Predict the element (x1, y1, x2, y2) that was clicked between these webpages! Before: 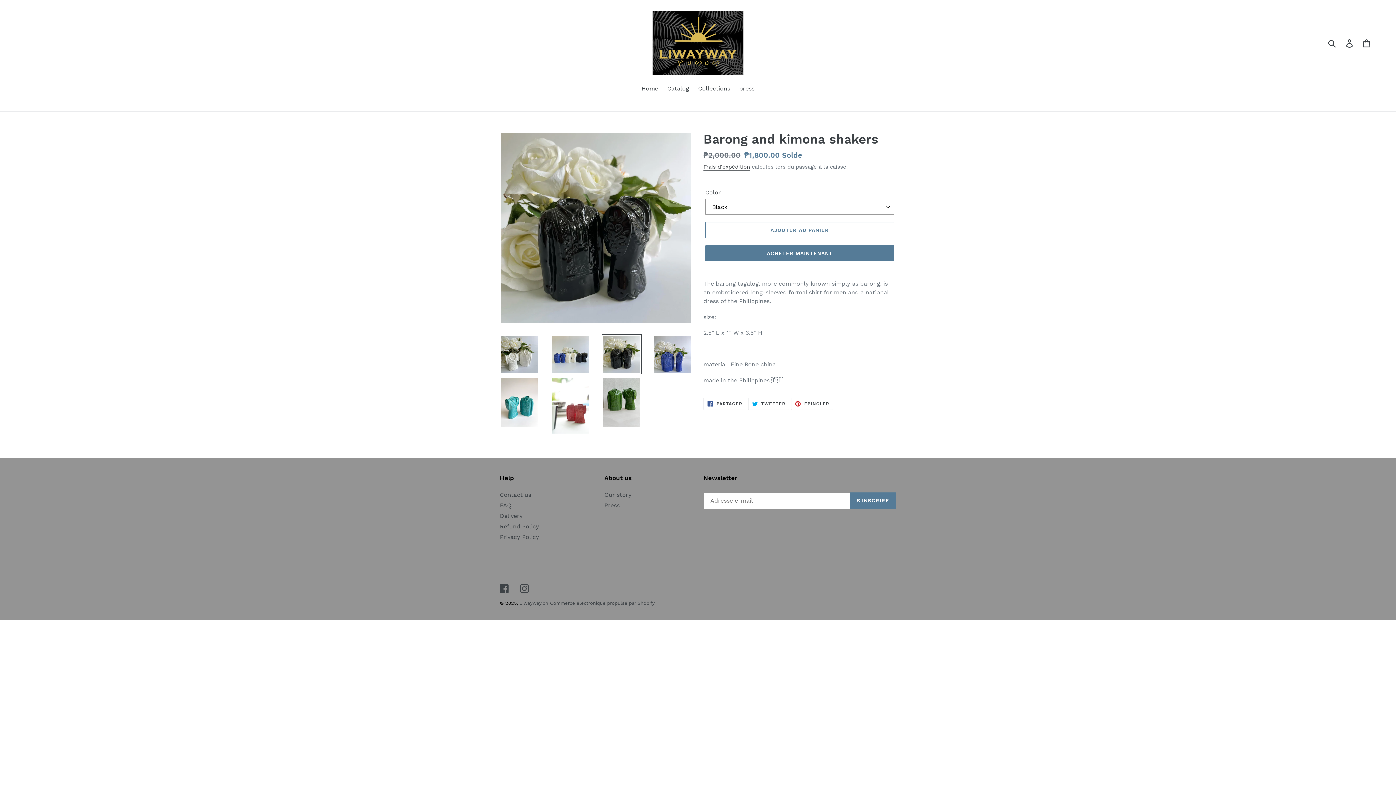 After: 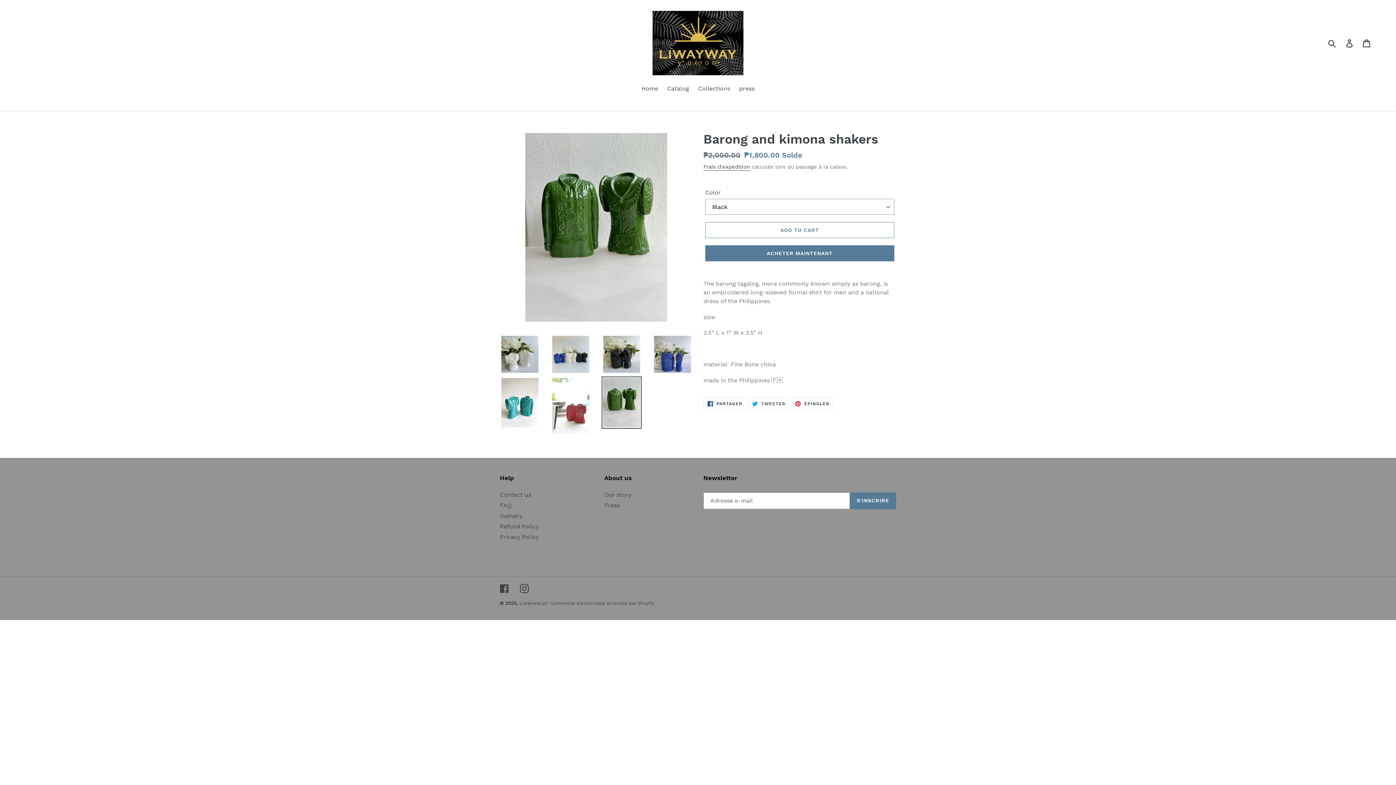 Action: bbox: (601, 376, 641, 429)